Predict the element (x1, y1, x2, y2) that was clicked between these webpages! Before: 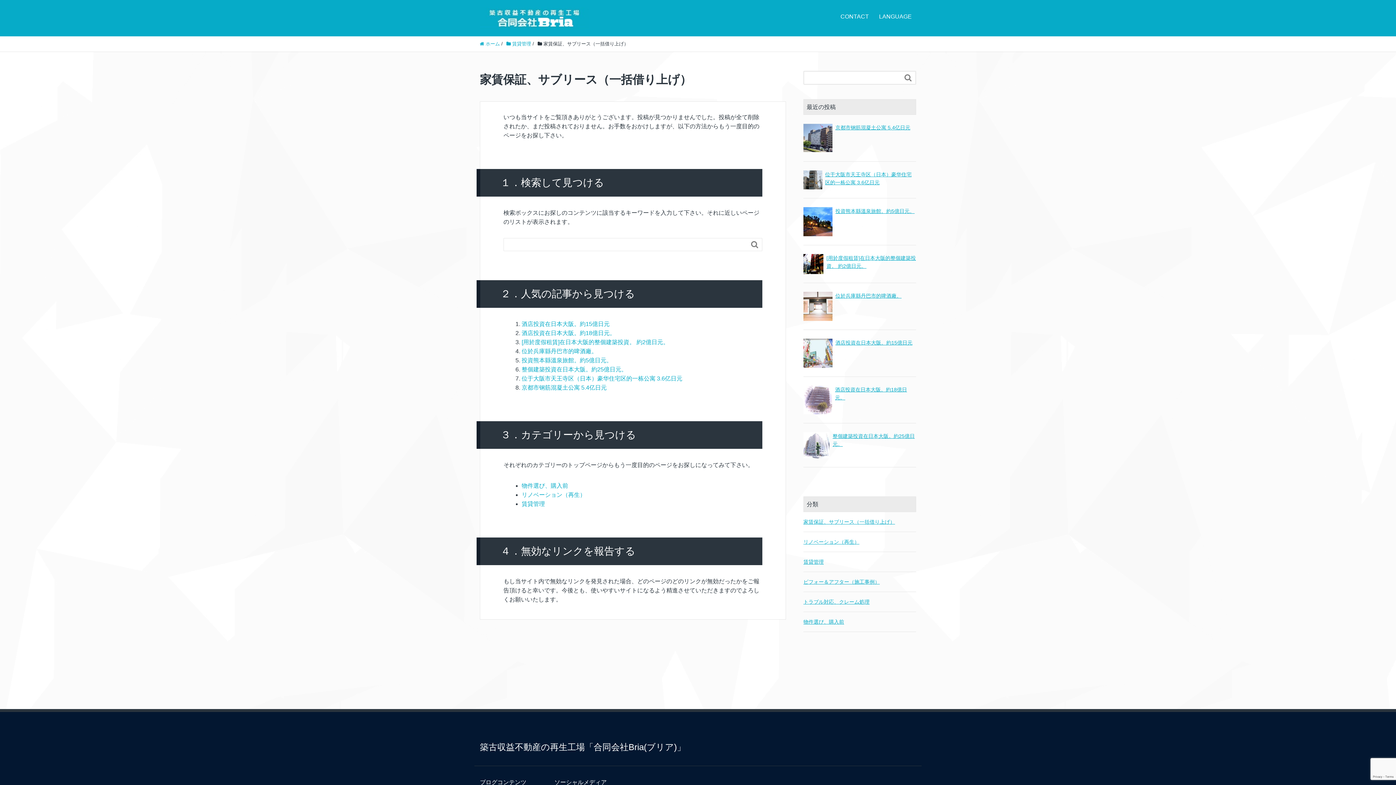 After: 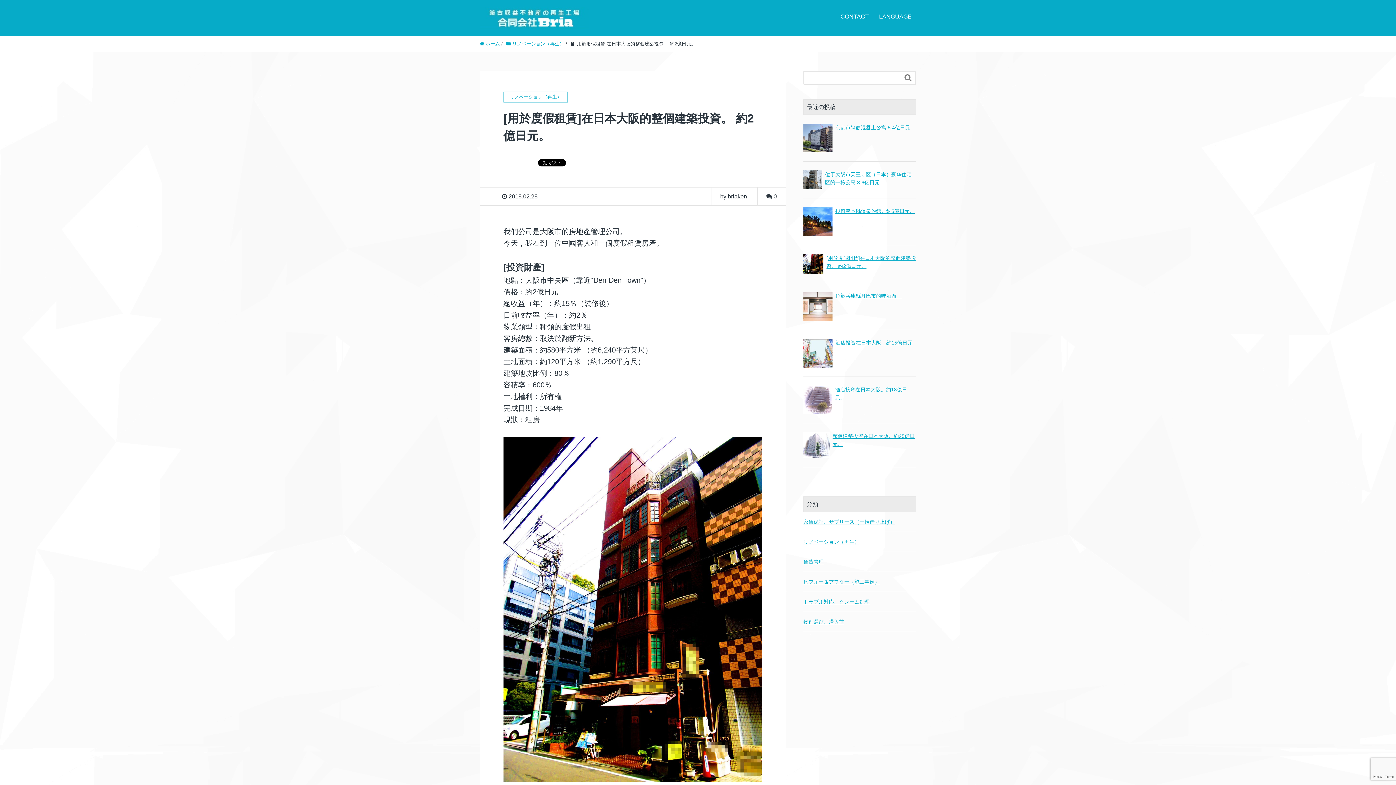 Action: bbox: (803, 251, 916, 277) label: [用於度假租賃]在日本大阪的整個建築投資。 約2億日元。